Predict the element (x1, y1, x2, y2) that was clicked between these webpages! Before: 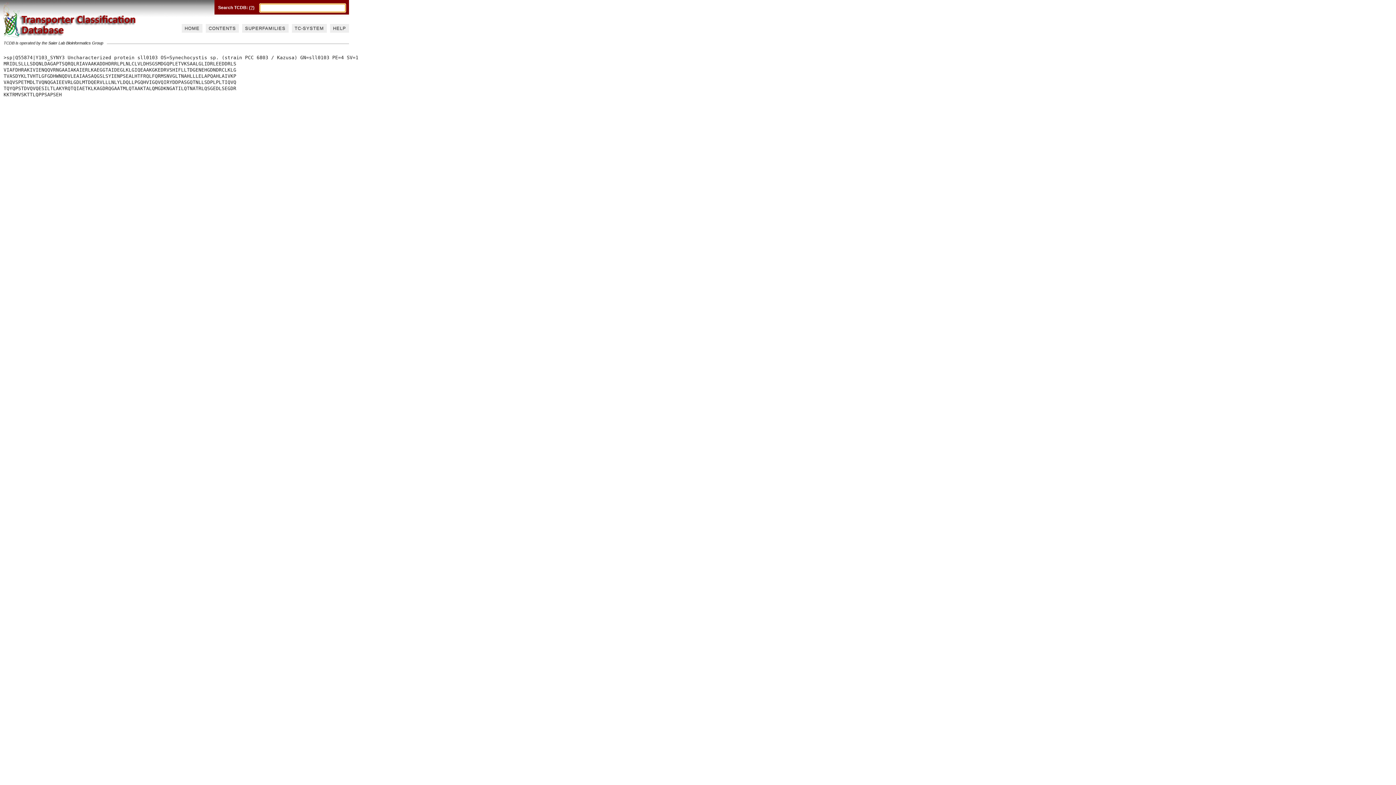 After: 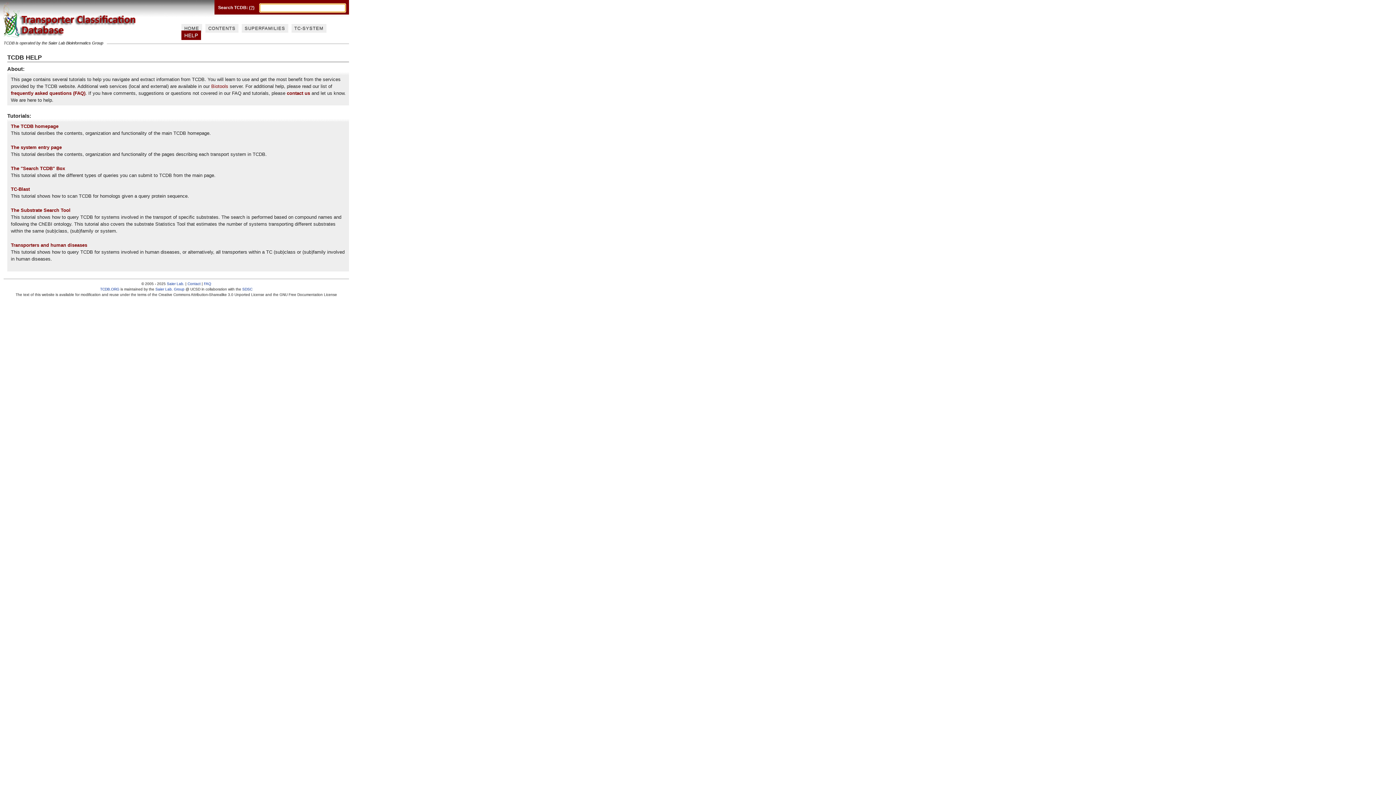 Action: bbox: (330, 24, 349, 32) label: HELP